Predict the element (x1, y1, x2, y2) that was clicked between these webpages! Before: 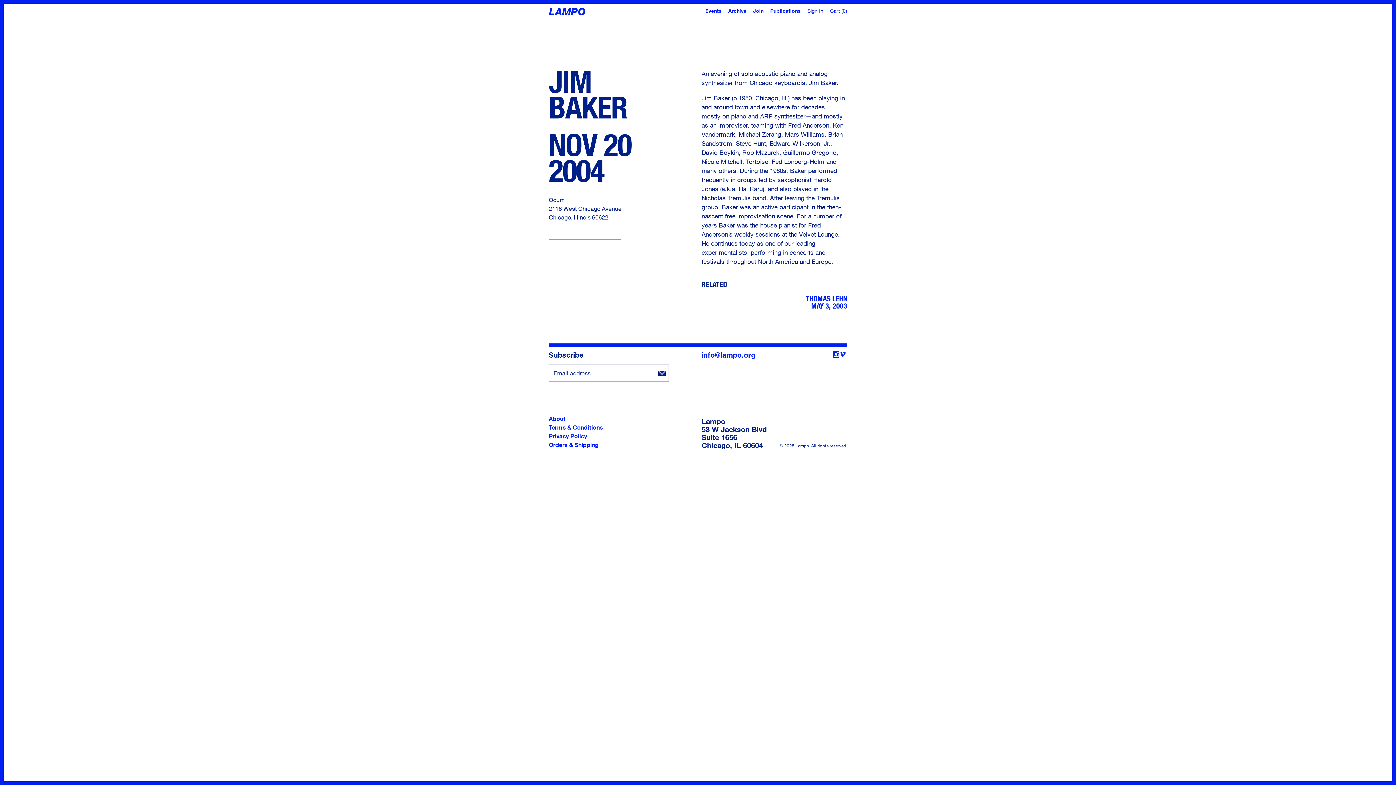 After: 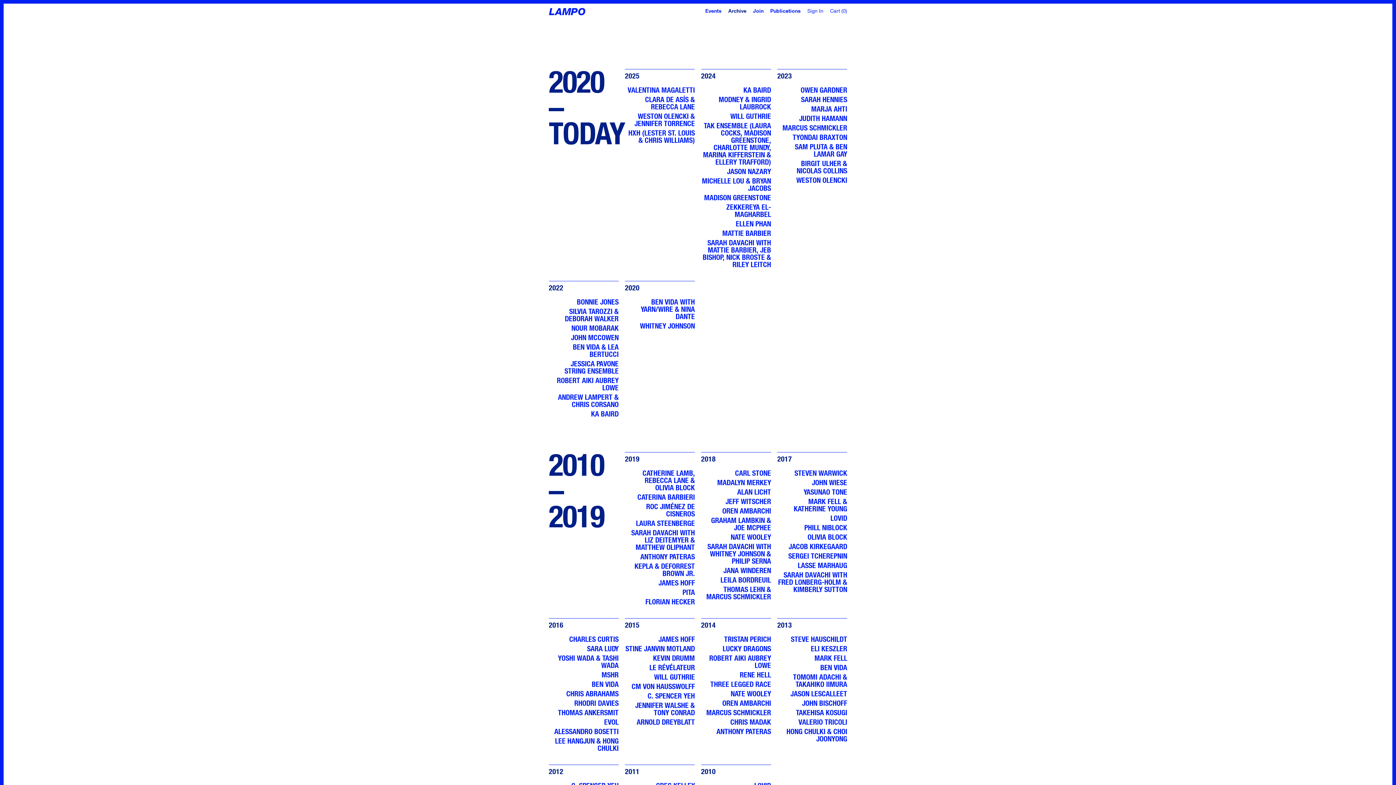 Action: label: Archive bbox: (728, 7, 746, 14)